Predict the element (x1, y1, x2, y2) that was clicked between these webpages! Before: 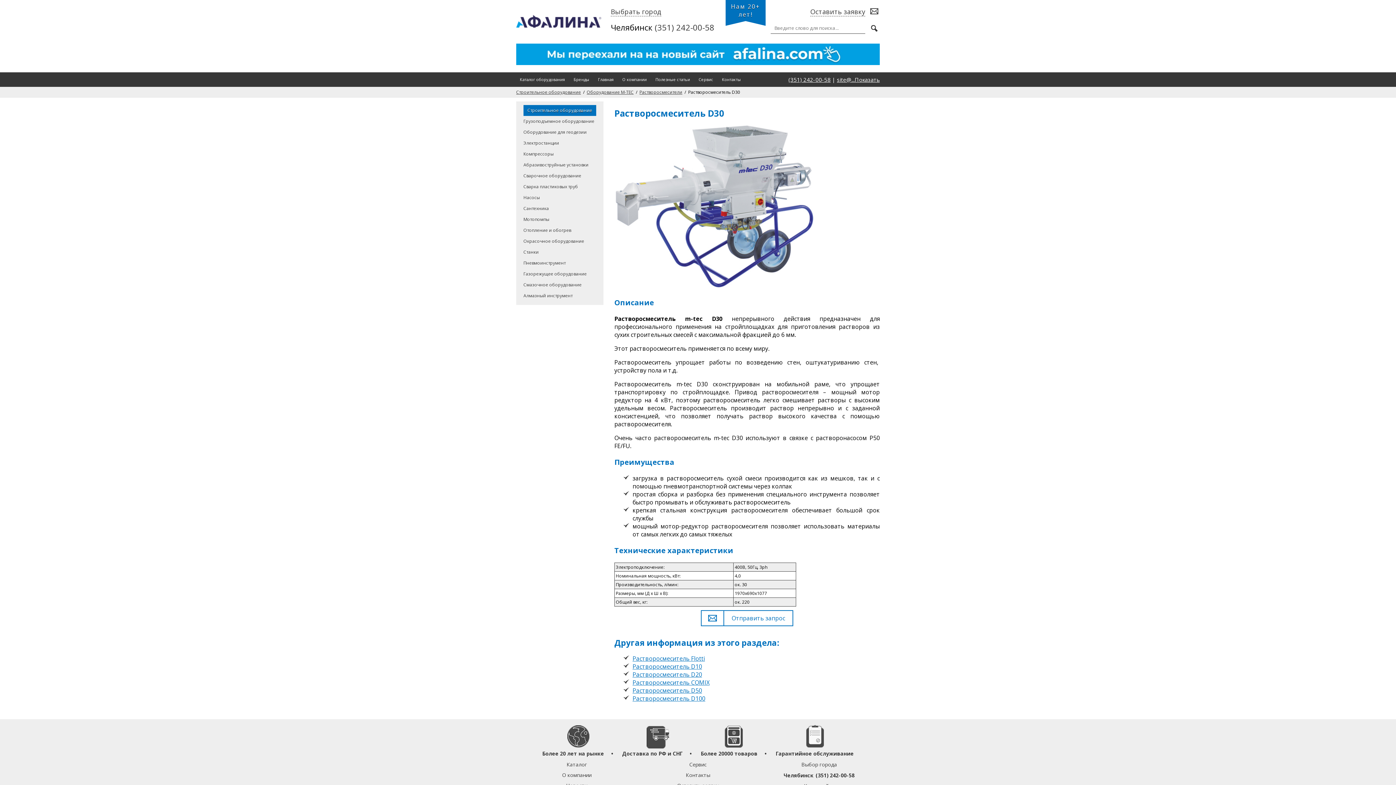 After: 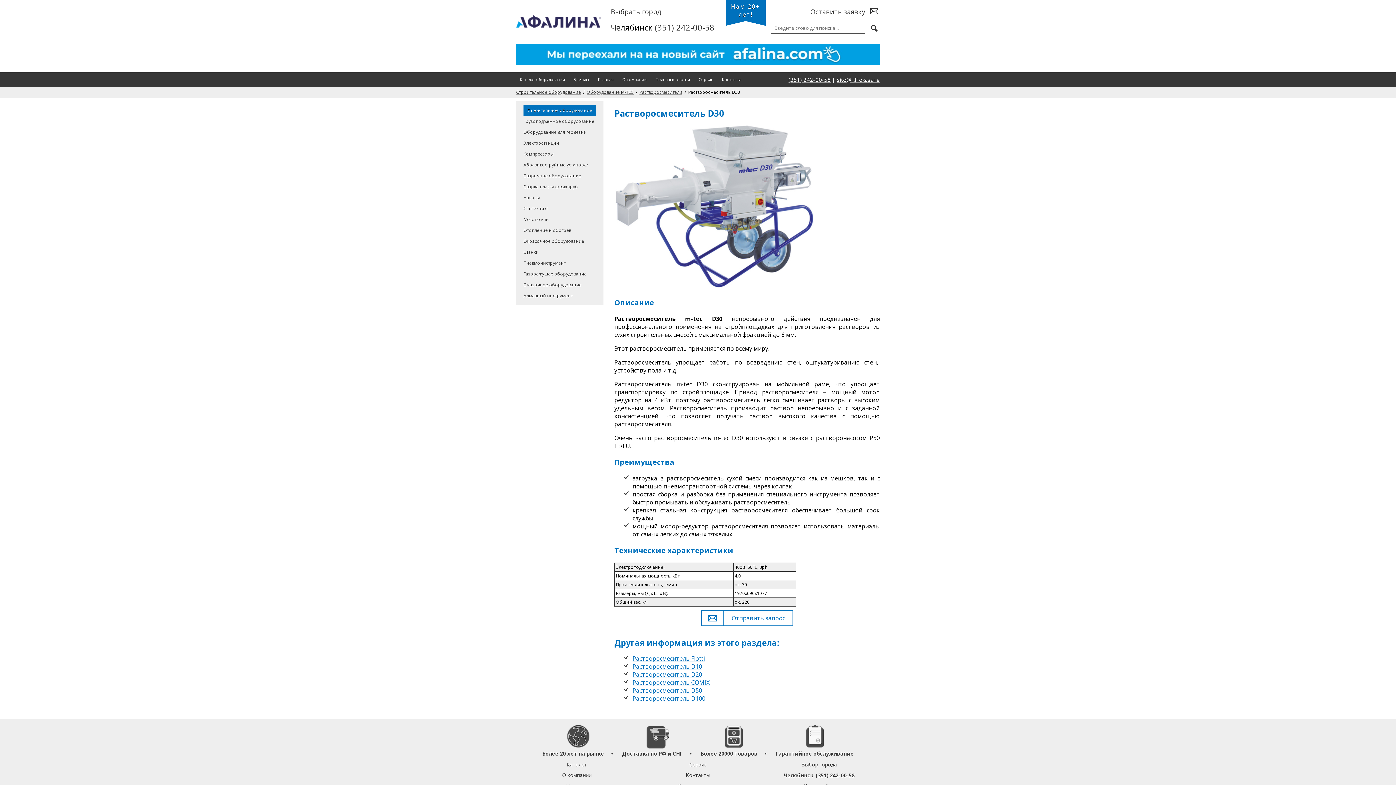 Action: bbox: (654, 21, 714, 32) label: (351) 242-00-58